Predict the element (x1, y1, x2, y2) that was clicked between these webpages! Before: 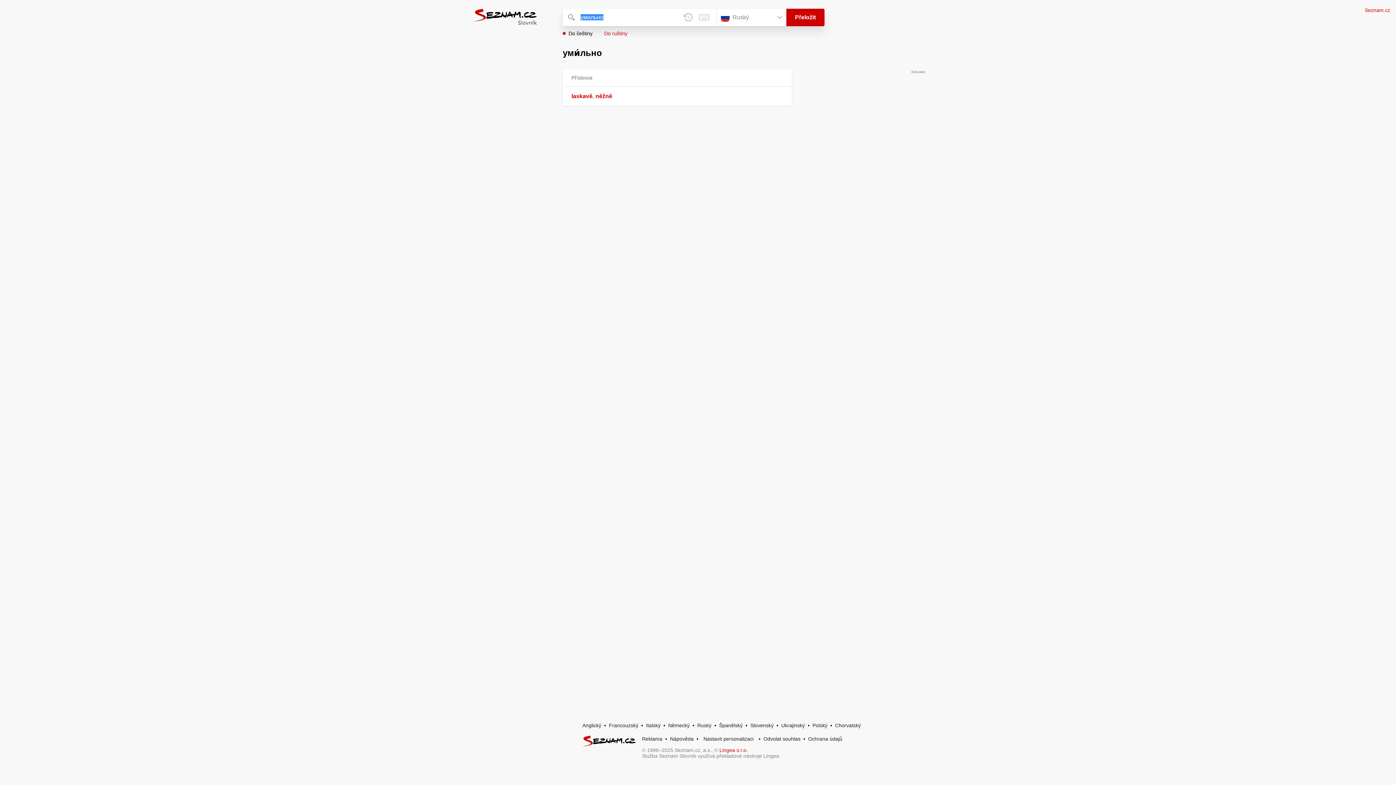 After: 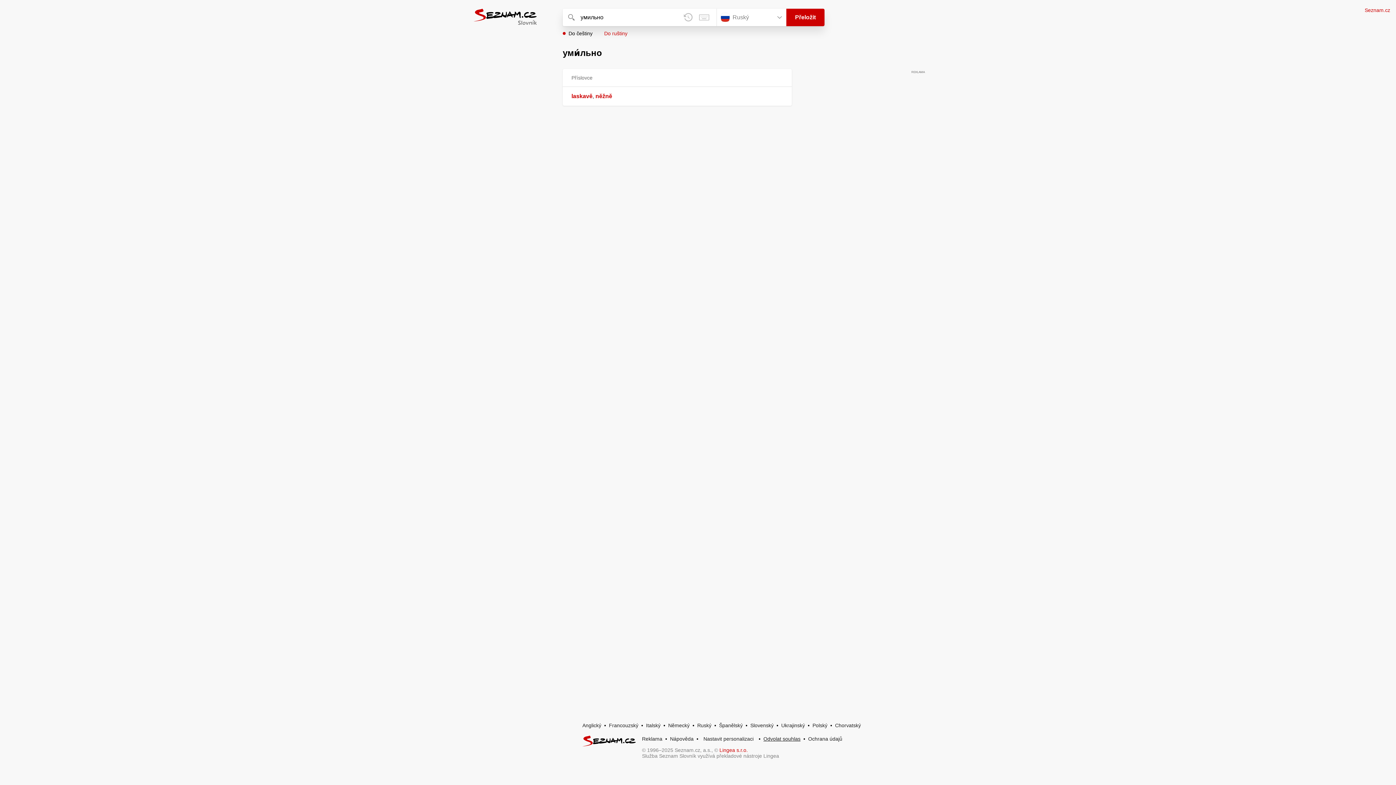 Action: label: Odvolat souhlas bbox: (763, 736, 800, 742)